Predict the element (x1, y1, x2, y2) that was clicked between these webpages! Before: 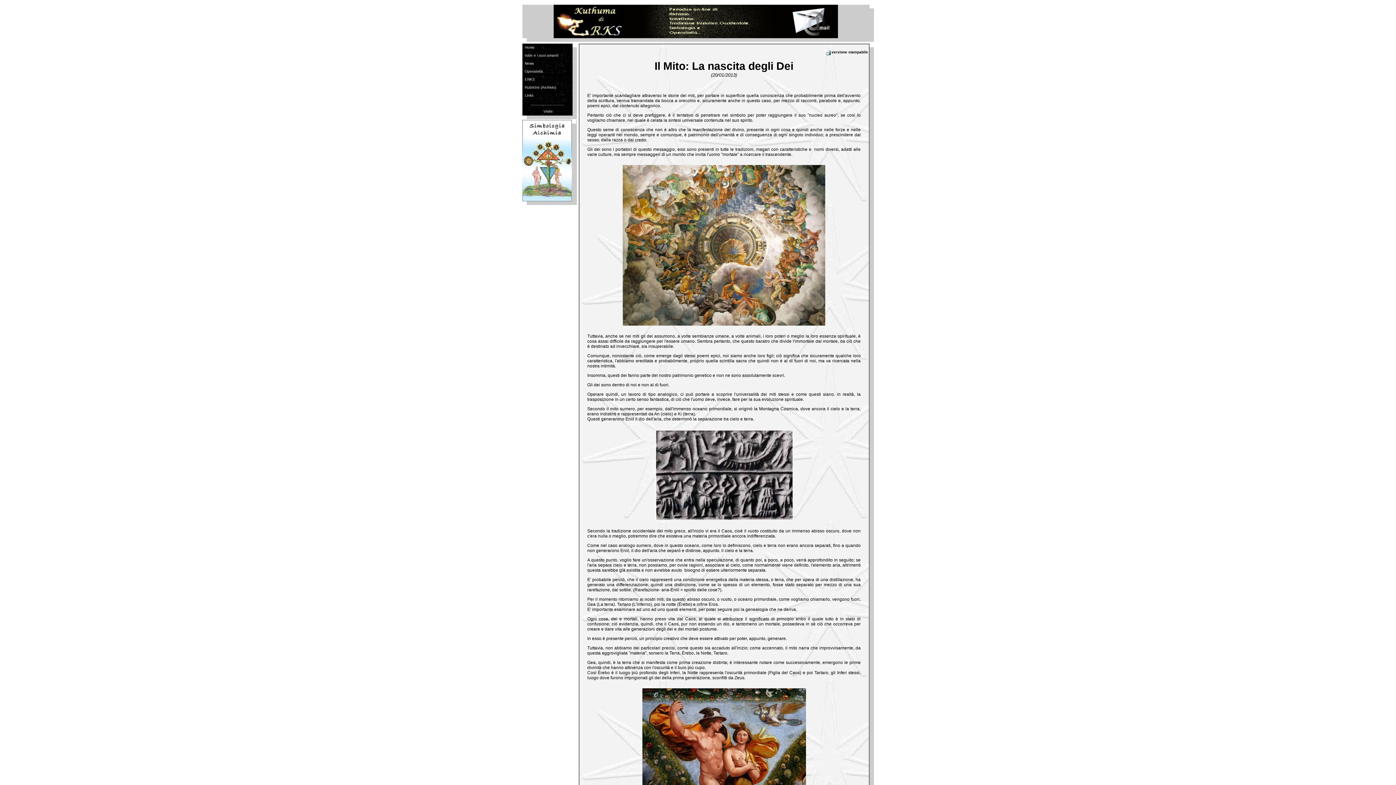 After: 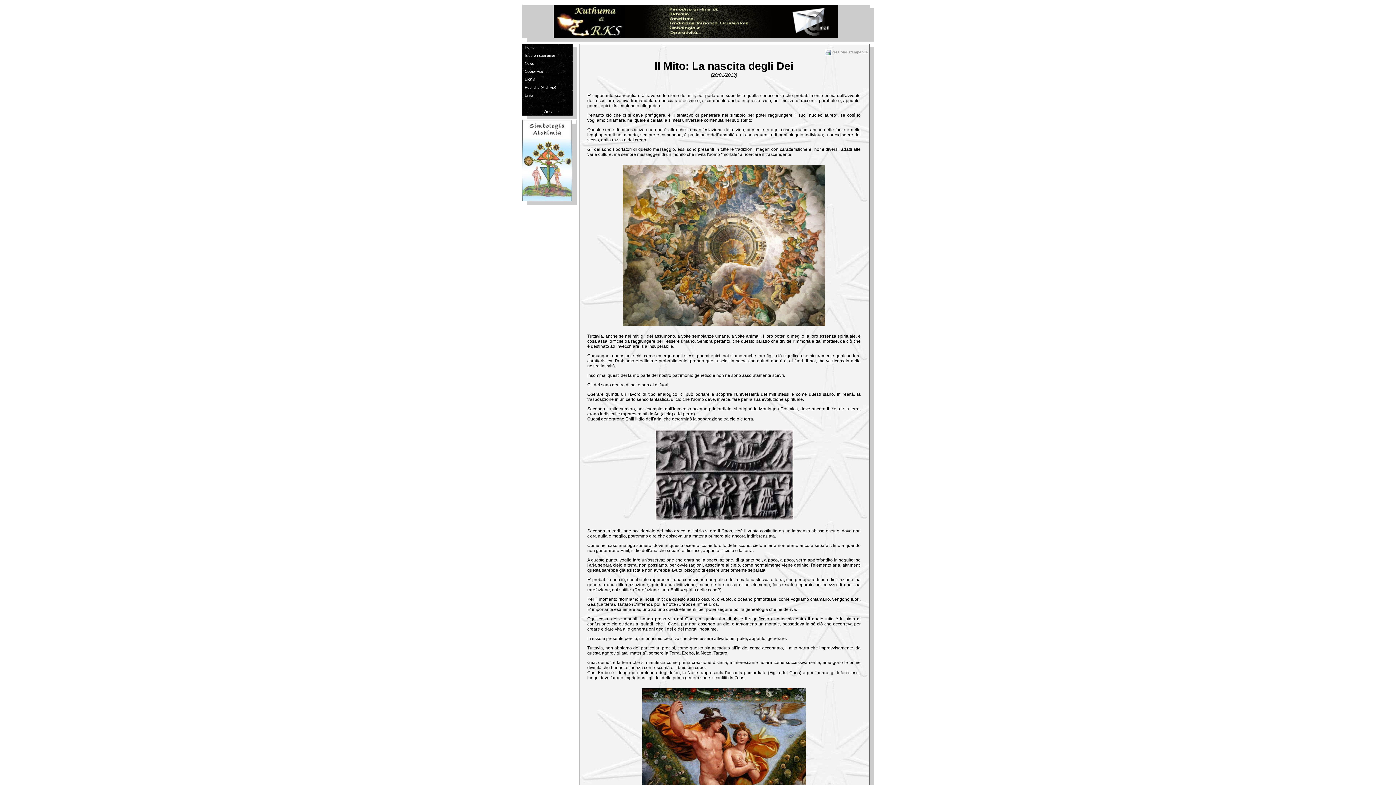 Action: label: versione stampabile bbox: (824, 50, 868, 54)